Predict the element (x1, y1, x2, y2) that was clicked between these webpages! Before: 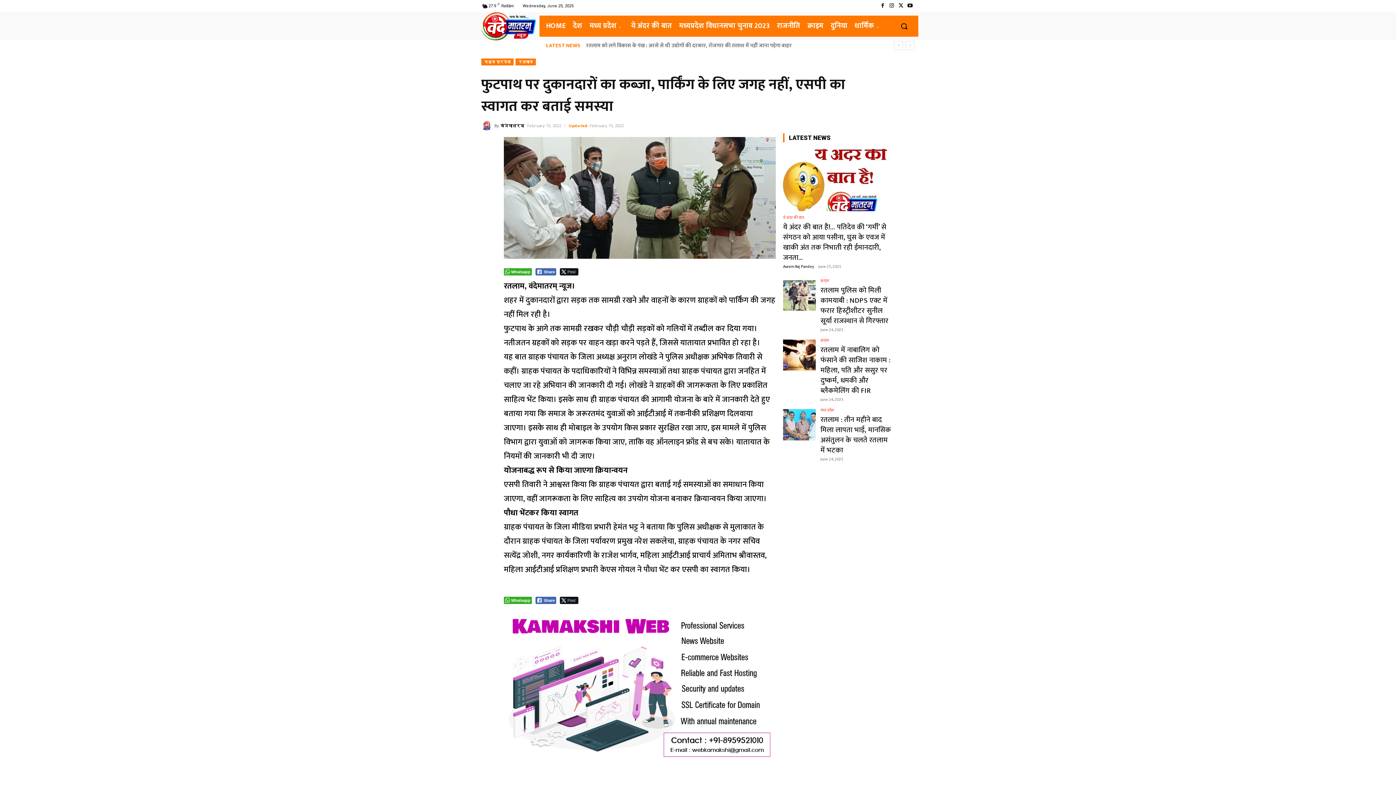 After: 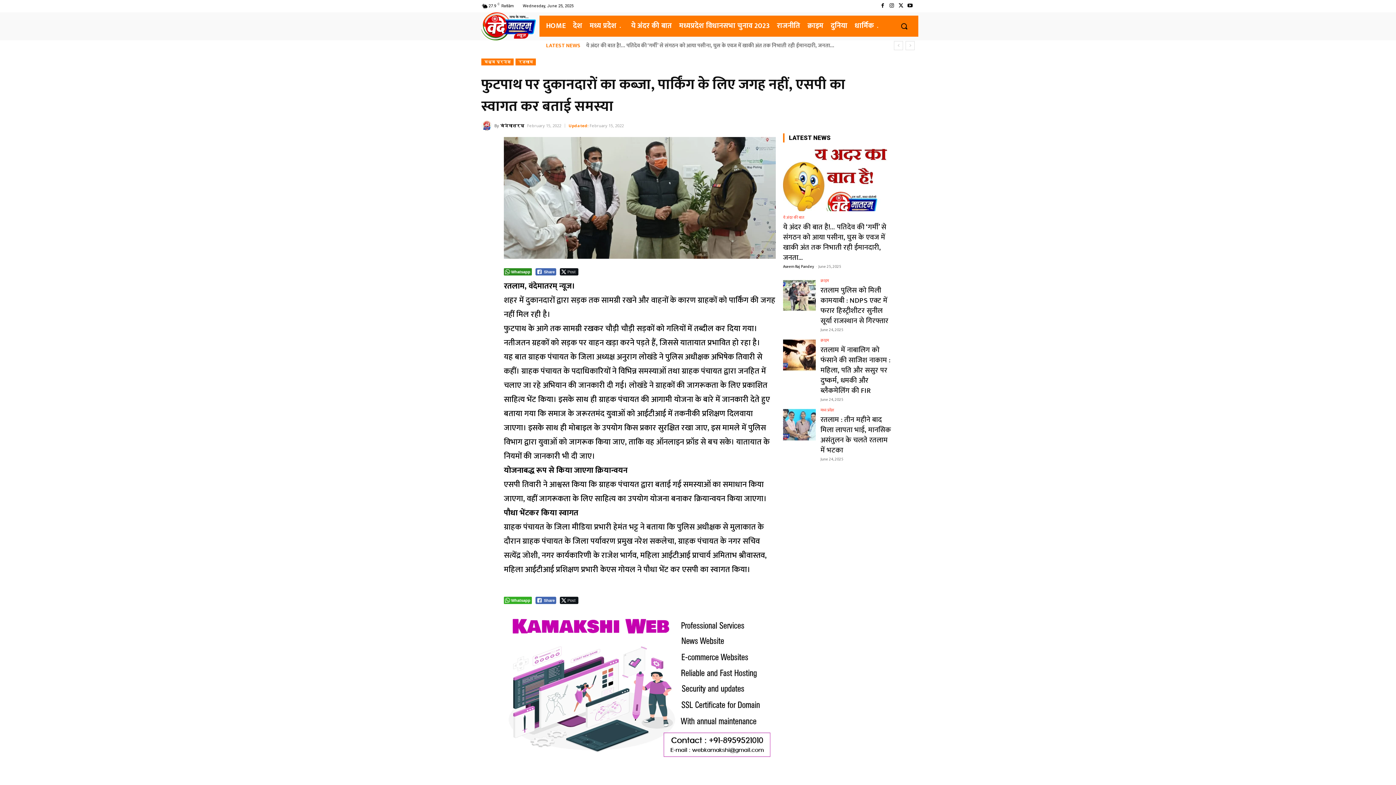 Action: label: WhatsApp Share bbox: (504, 268, 532, 275)